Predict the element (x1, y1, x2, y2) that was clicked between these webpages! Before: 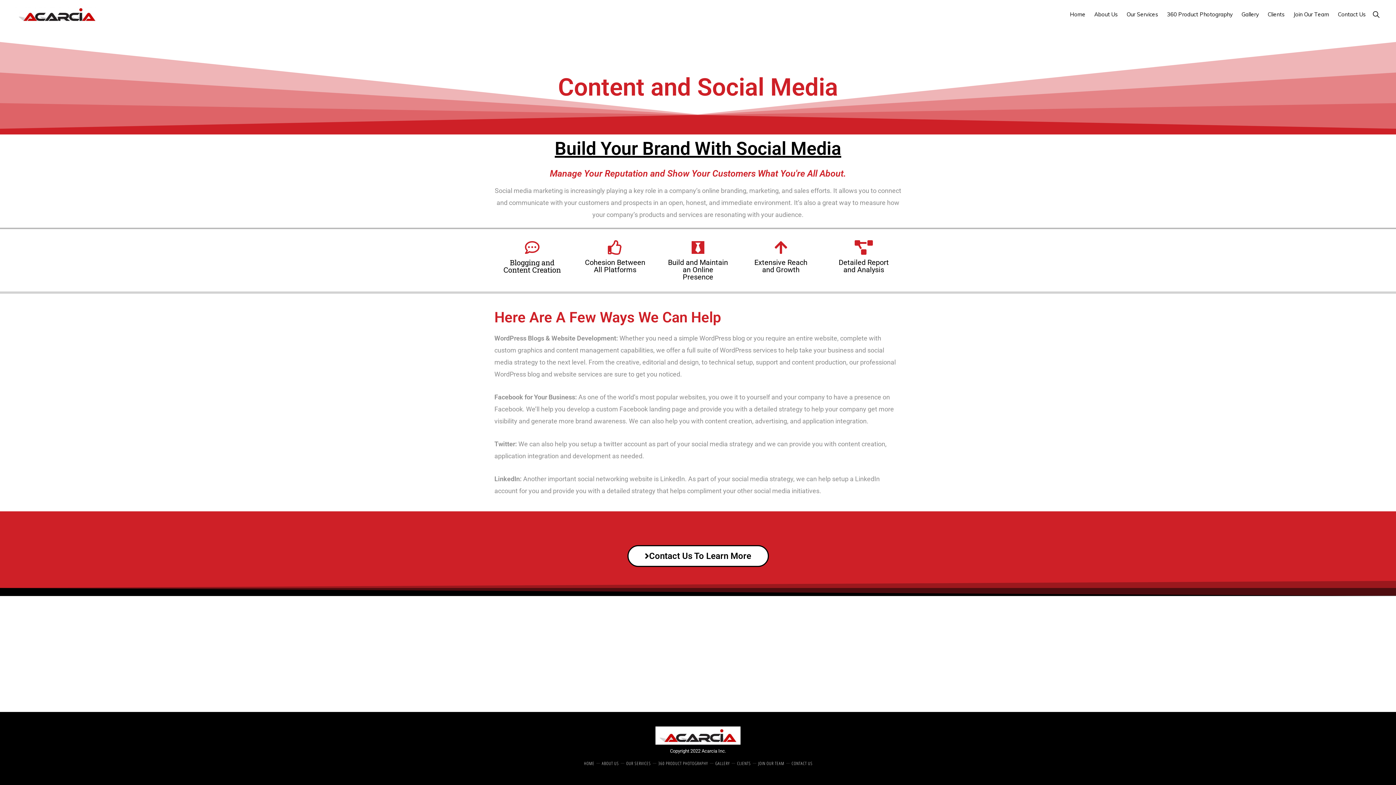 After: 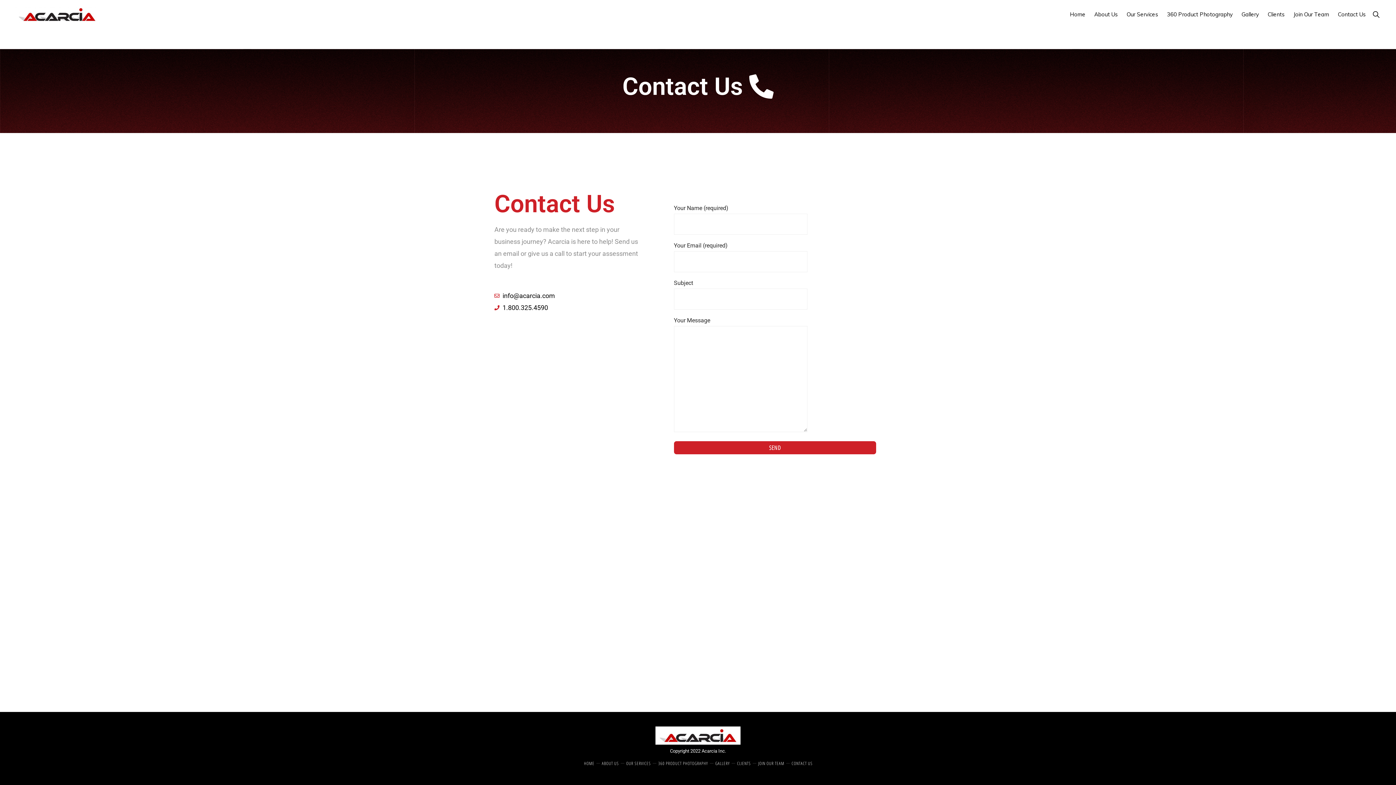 Action: bbox: (791, 761, 812, 767) label: CONTACT US